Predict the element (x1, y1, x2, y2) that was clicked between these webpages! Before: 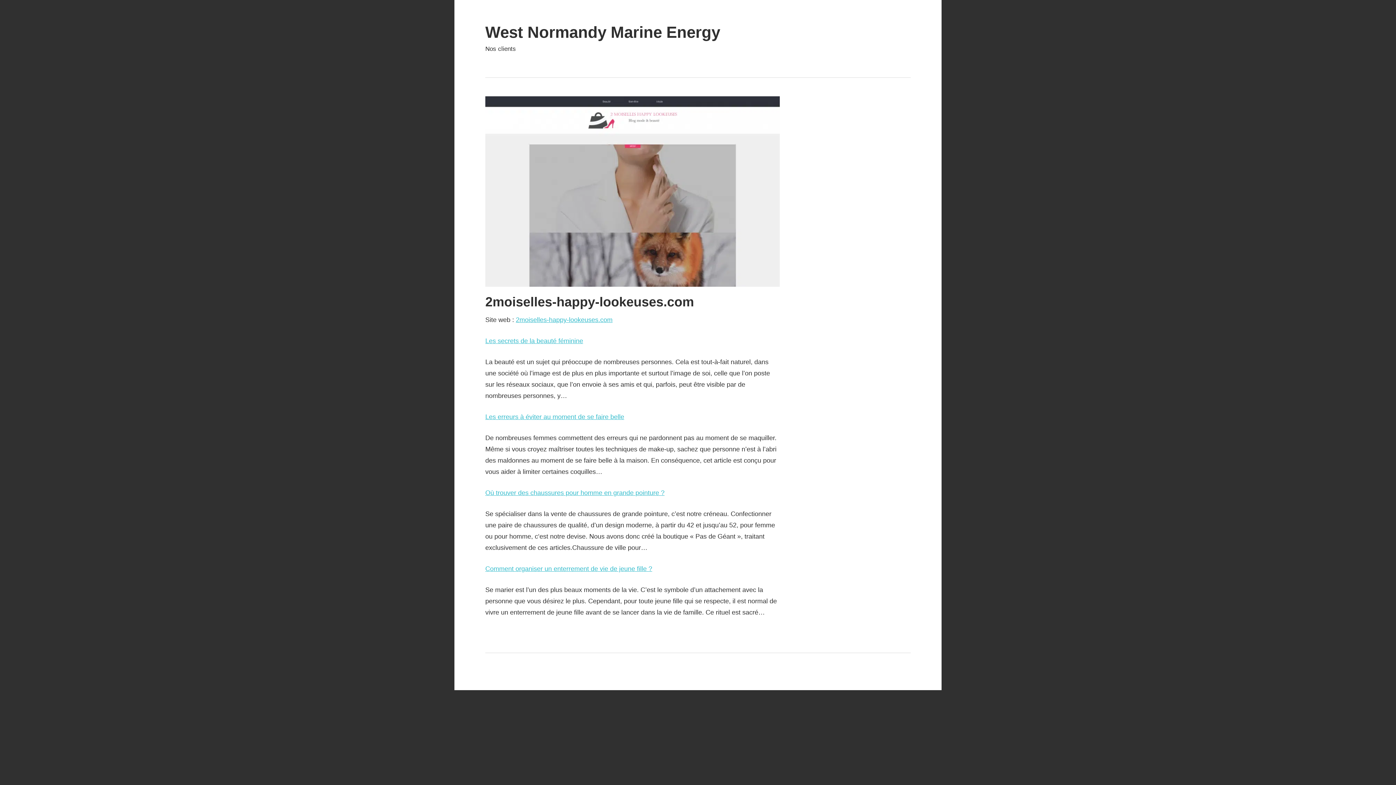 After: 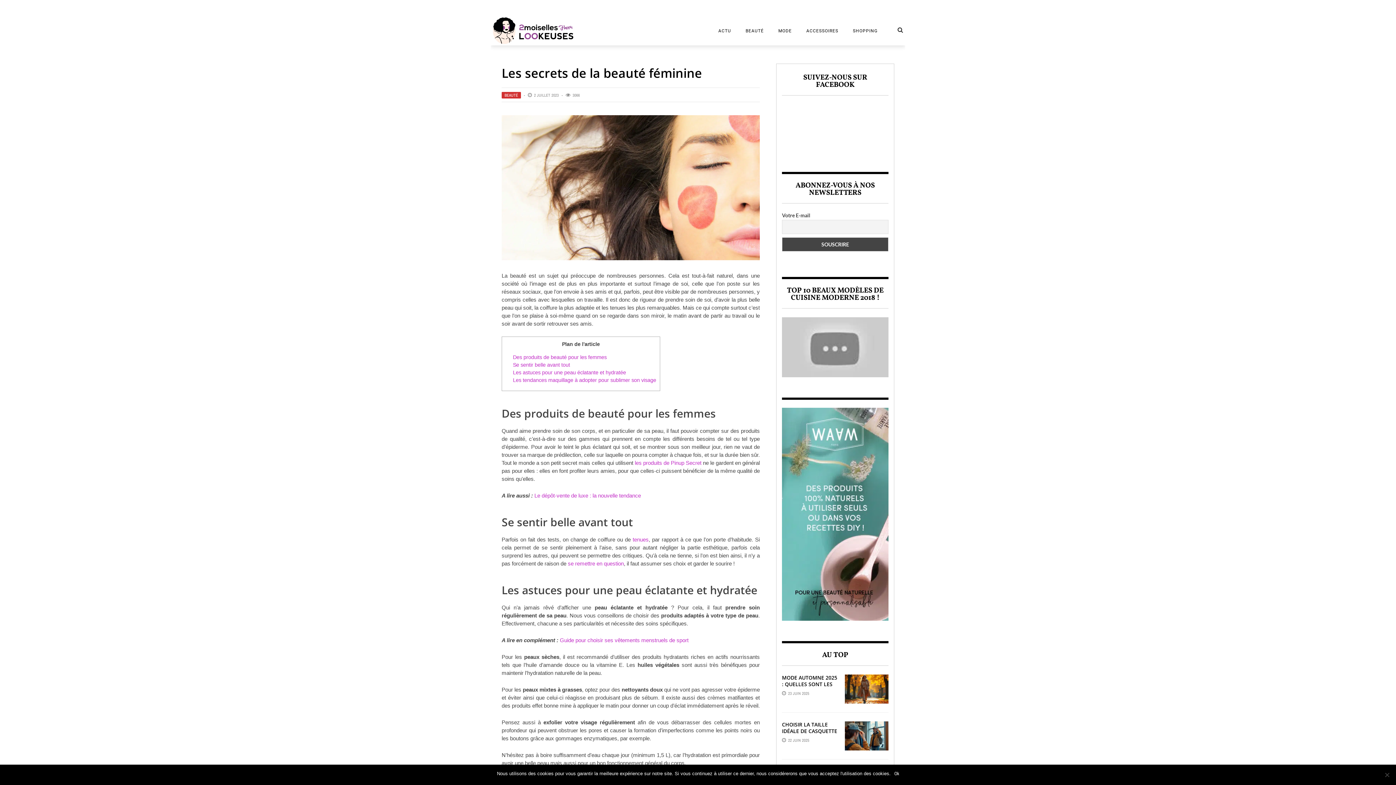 Action: bbox: (485, 337, 583, 344) label: Les secrets de la beauté féminine